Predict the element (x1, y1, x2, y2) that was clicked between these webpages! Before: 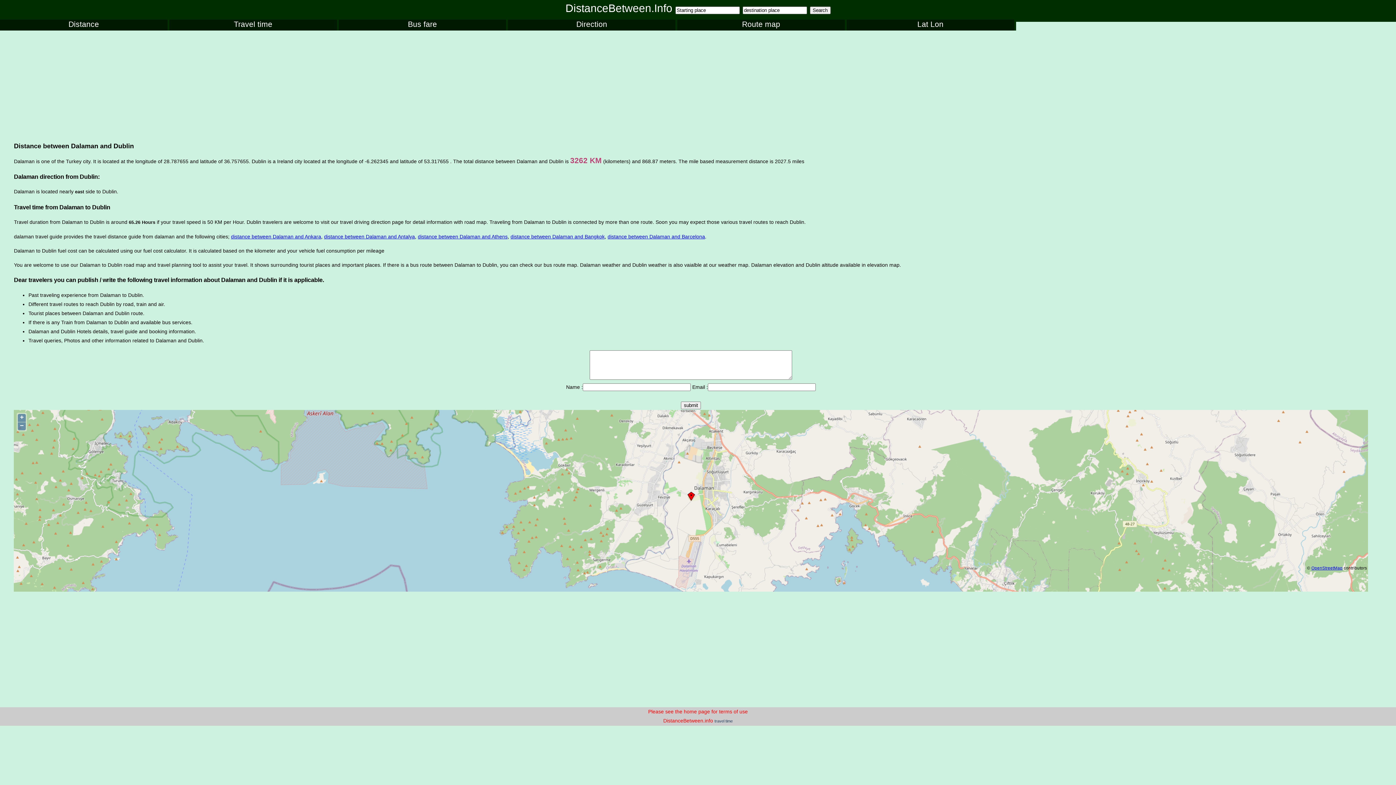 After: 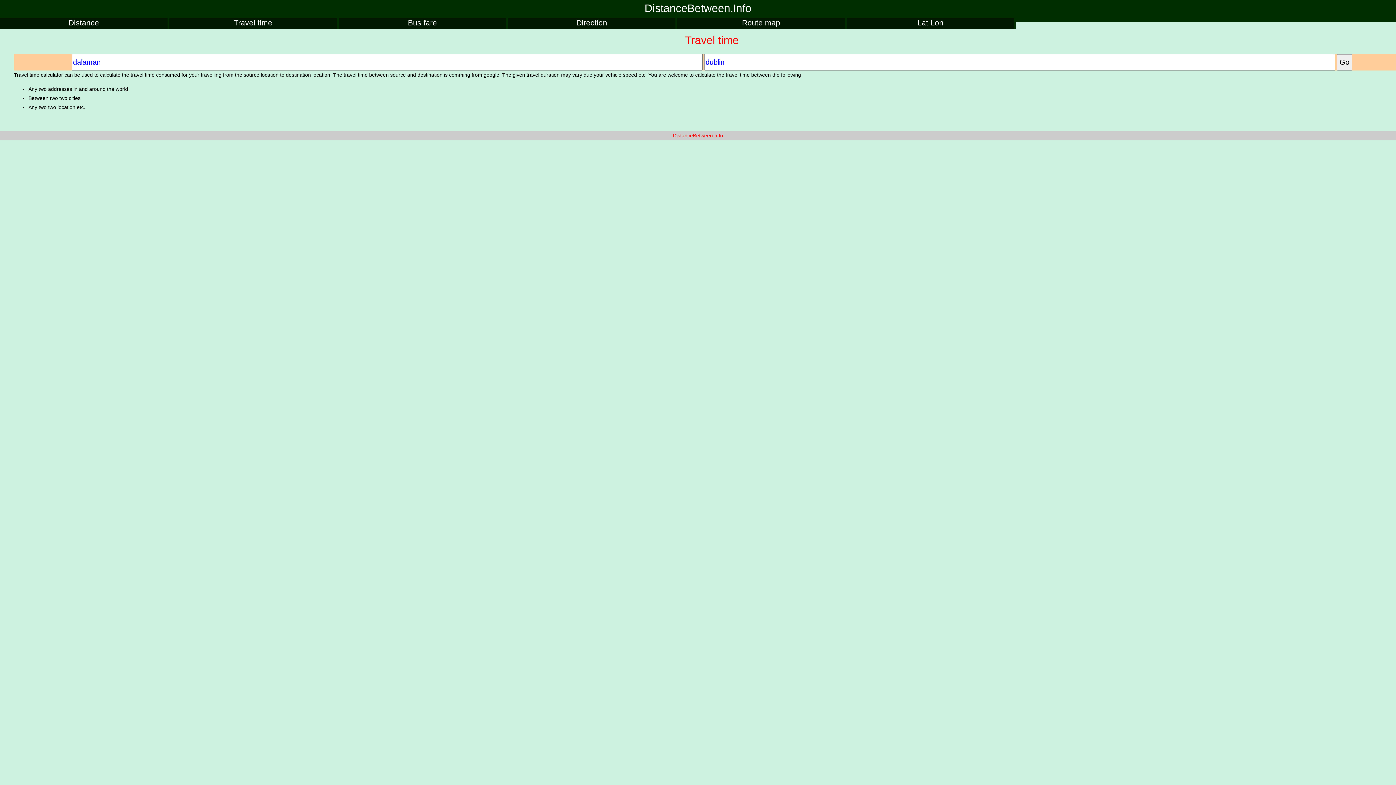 Action: label: Travel time bbox: (169, 19, 336, 30)